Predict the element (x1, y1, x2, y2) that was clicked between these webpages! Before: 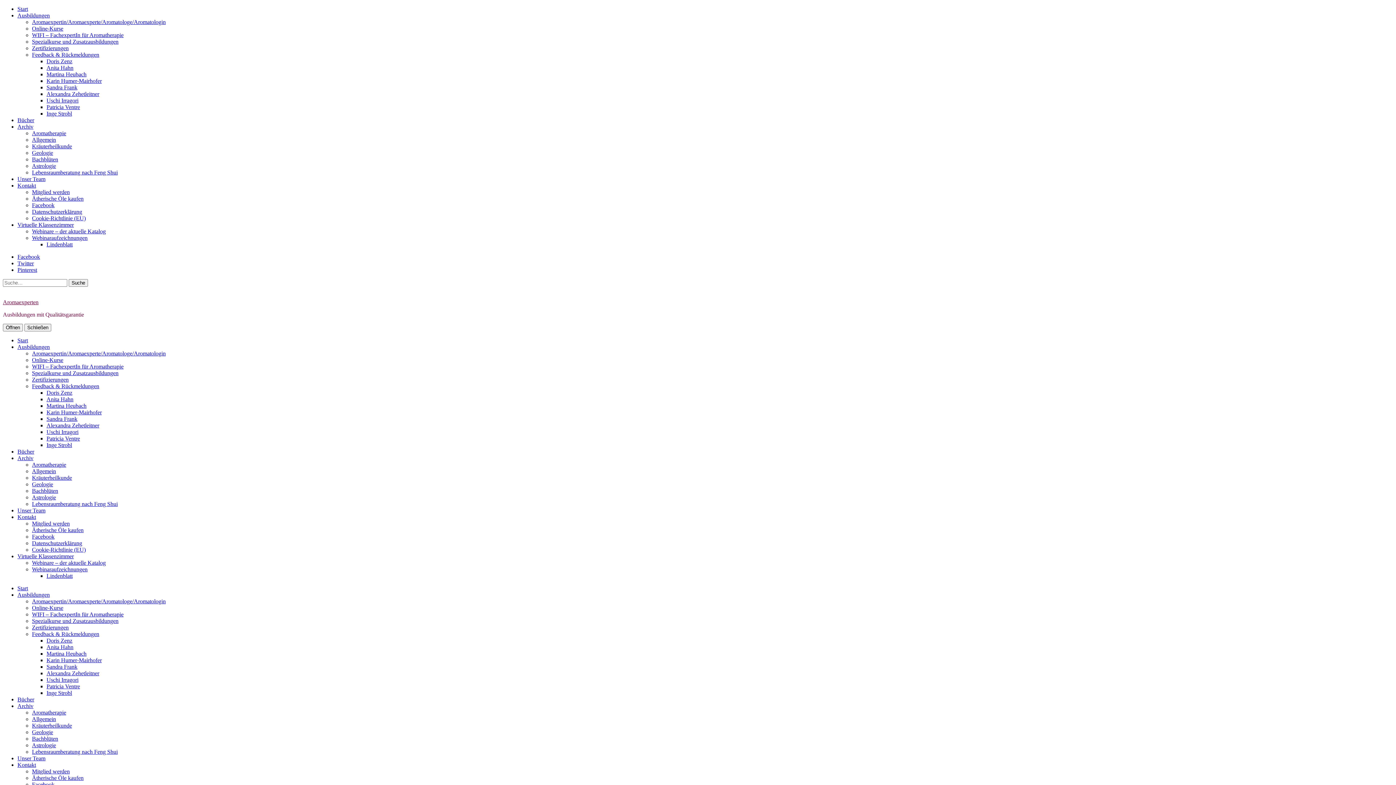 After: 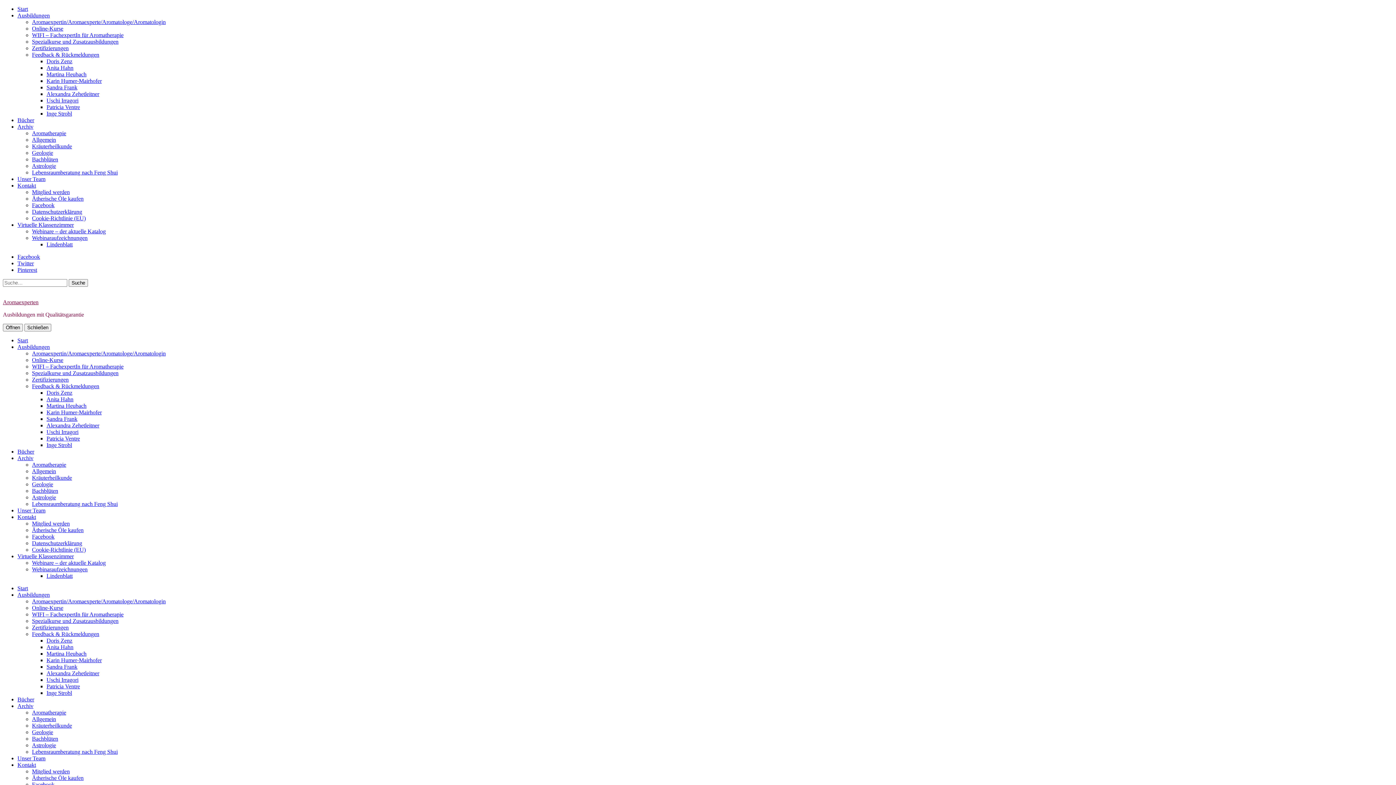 Action: bbox: (32, 228, 105, 234) label: Webinare – der aktuelle Katalog